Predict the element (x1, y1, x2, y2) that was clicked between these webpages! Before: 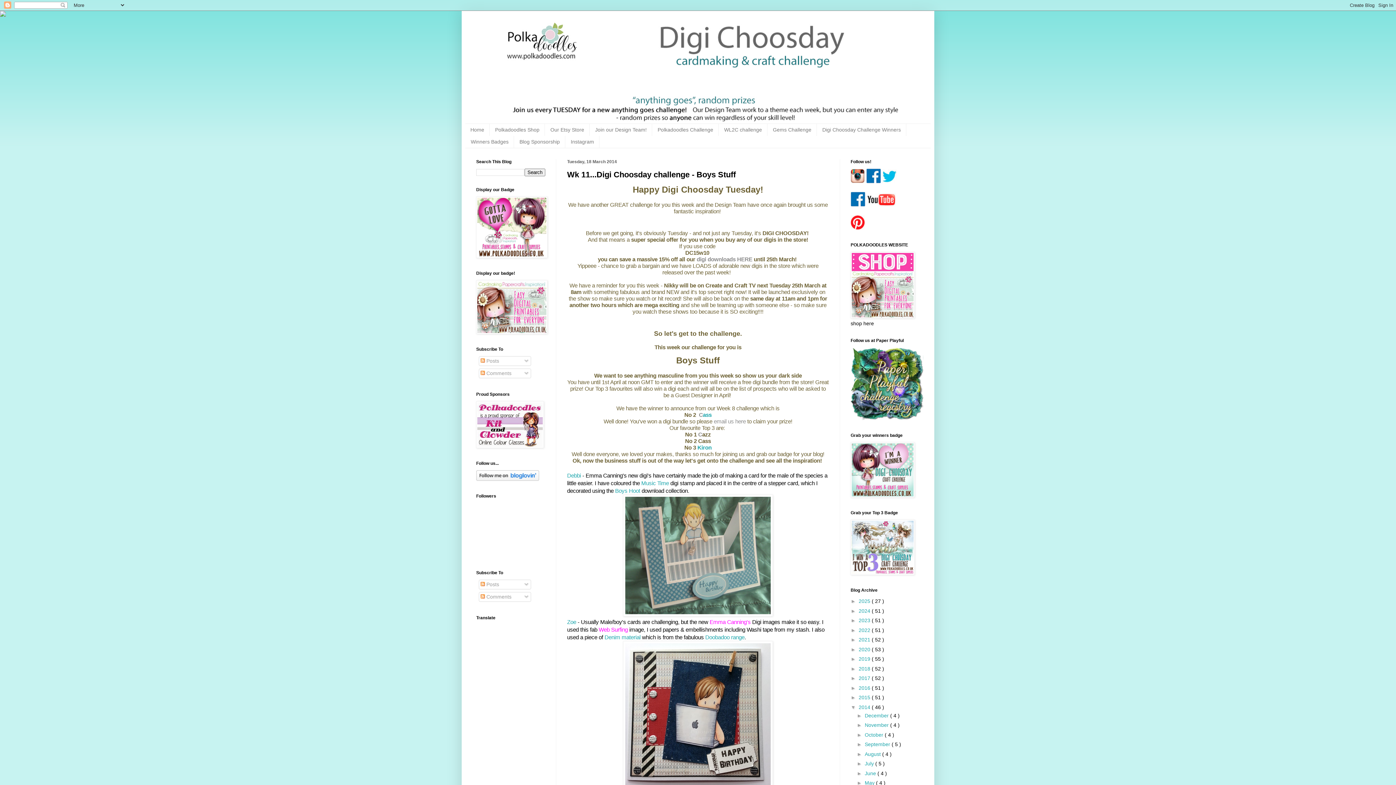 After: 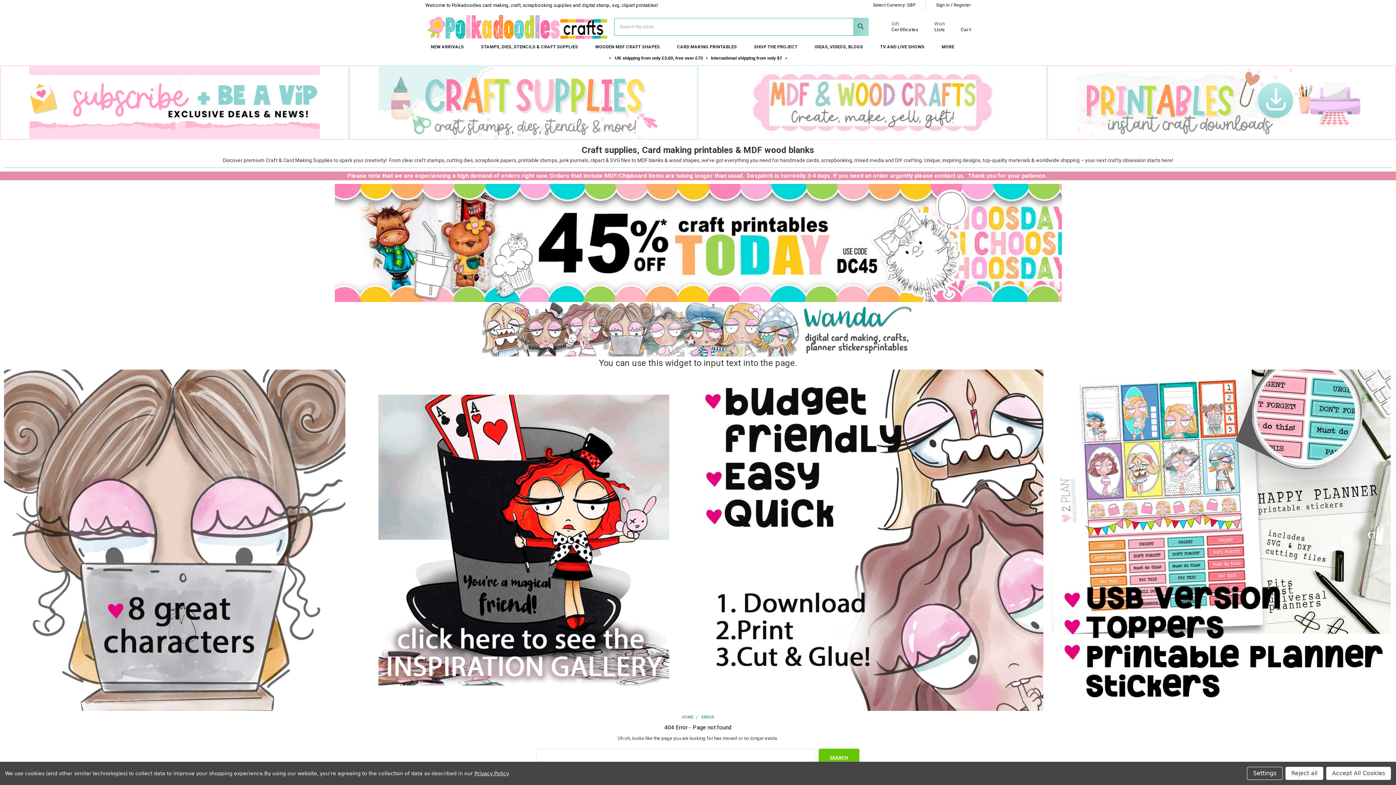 Action: bbox: (476, 329, 547, 335)